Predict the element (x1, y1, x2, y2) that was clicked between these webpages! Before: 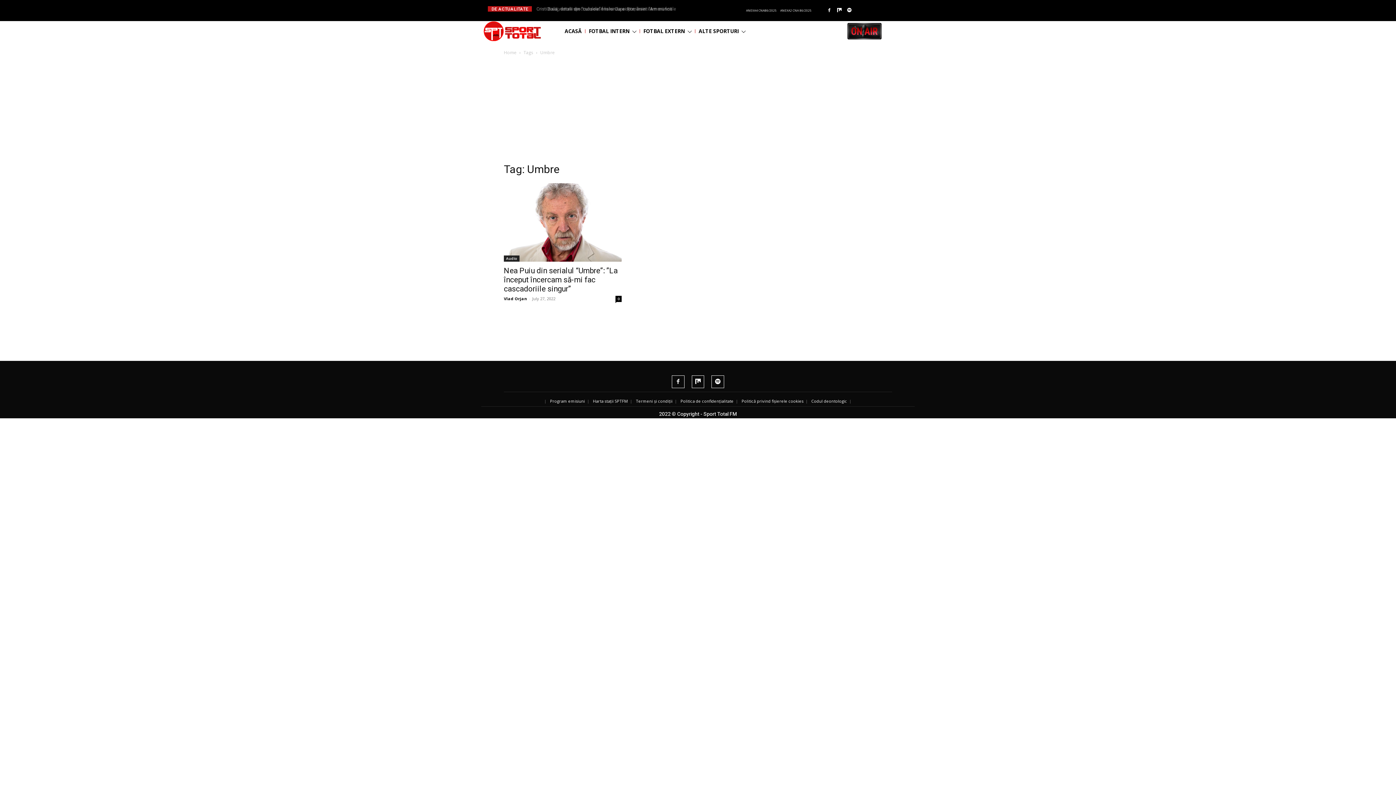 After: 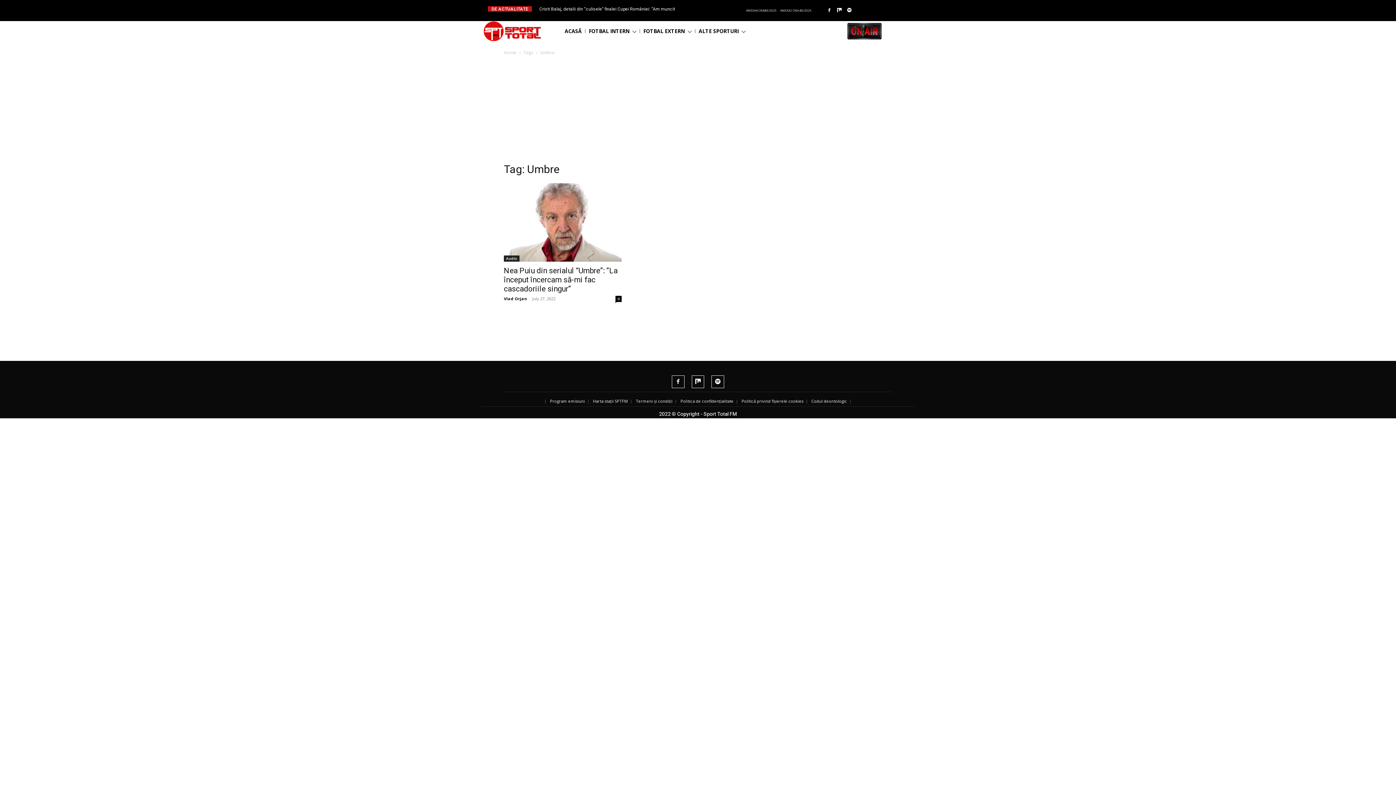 Action: bbox: (811, 398, 847, 403) label: Codul deontologic